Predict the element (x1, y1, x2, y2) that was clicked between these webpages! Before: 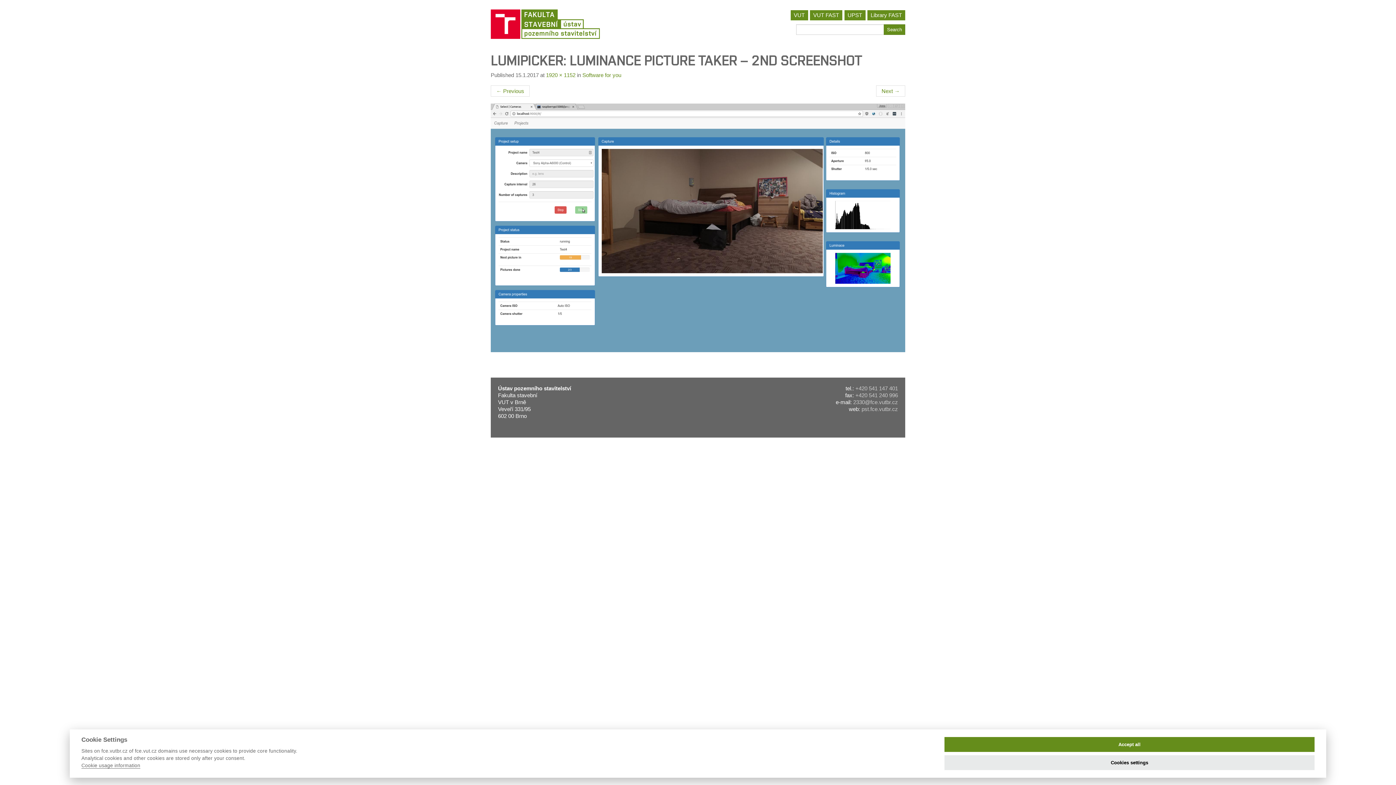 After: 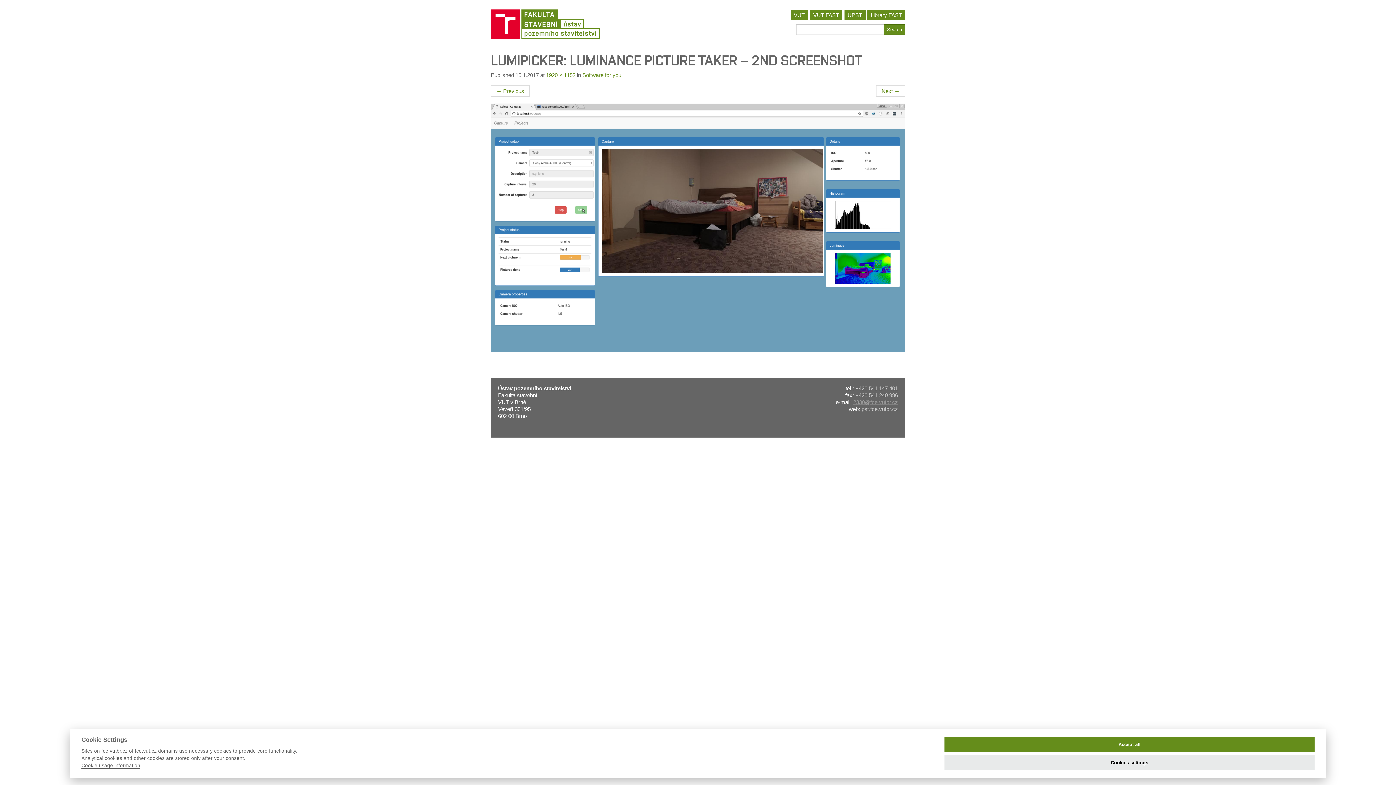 Action: bbox: (853, 399, 898, 405) label: 2330@fce.vutbr.cz